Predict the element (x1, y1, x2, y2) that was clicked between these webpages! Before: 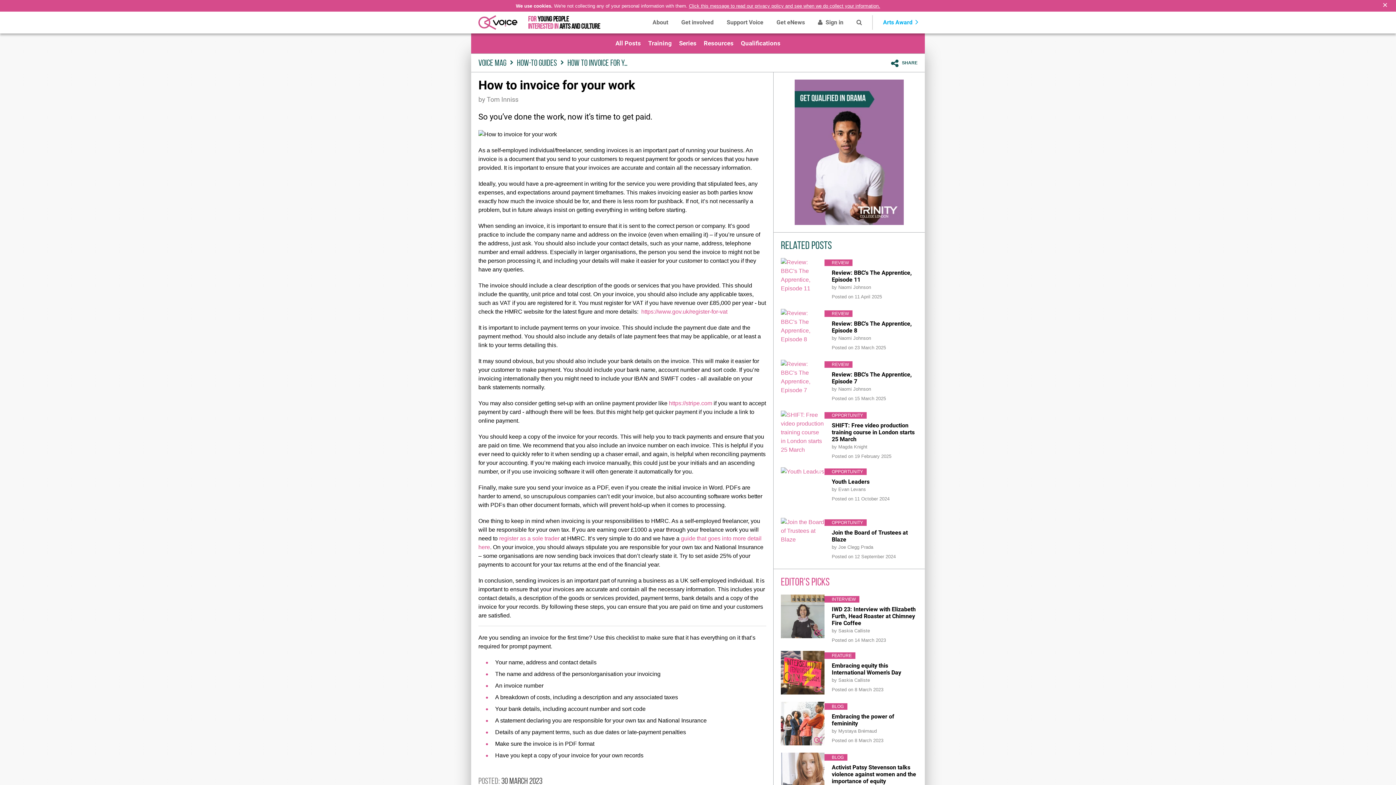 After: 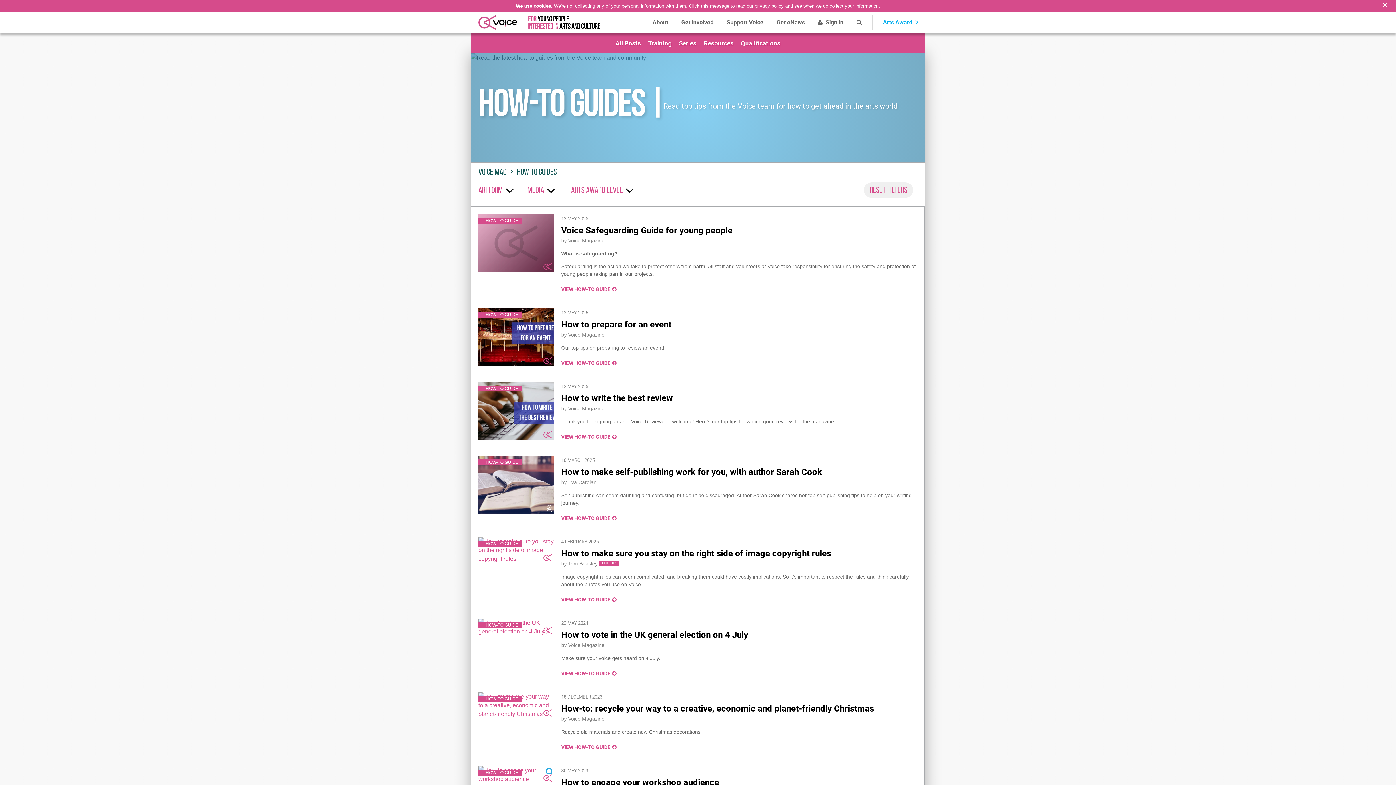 Action: bbox: (517, 58, 557, 67) label: How-to Guides